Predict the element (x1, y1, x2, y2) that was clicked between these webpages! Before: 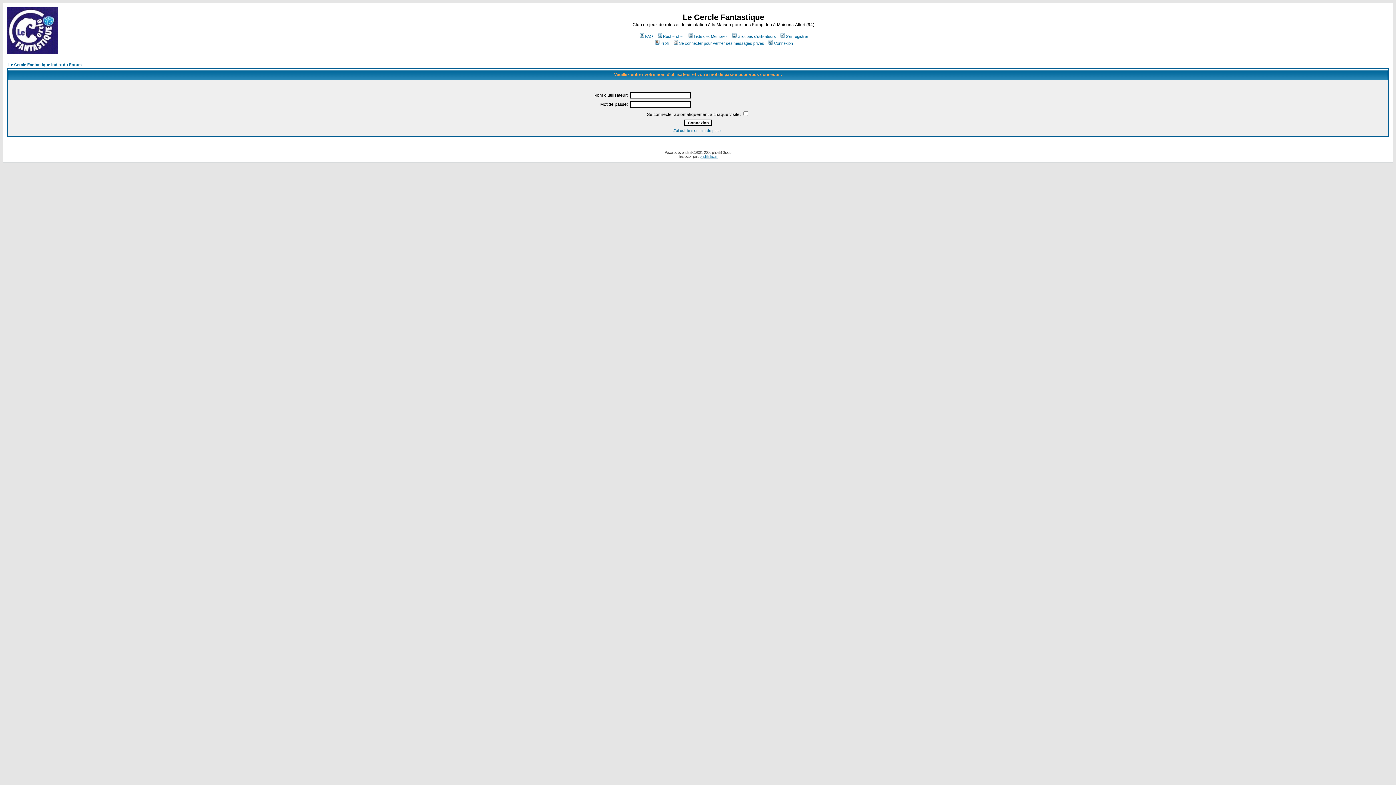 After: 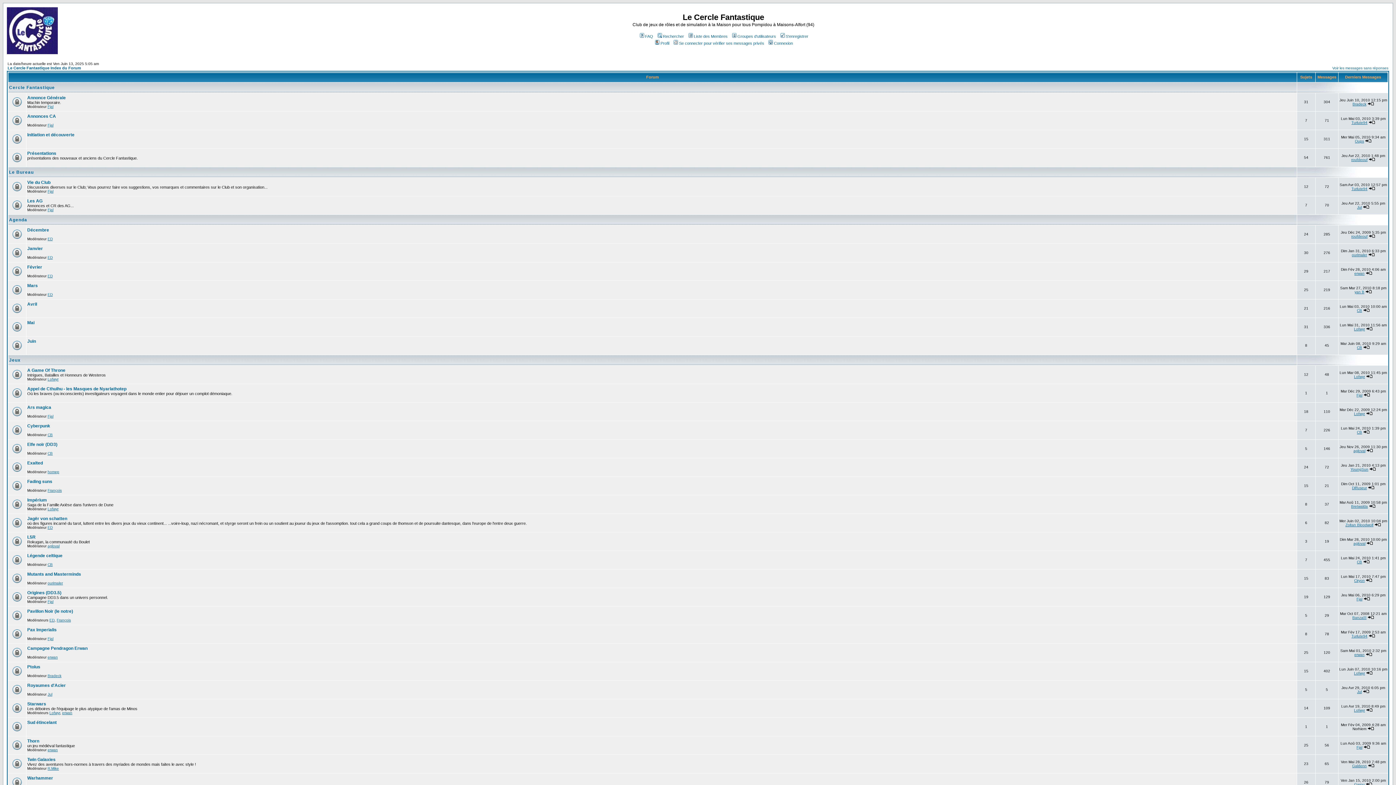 Action: label: Le Cercle Fantastique Index du Forum bbox: (8, 62, 81, 66)